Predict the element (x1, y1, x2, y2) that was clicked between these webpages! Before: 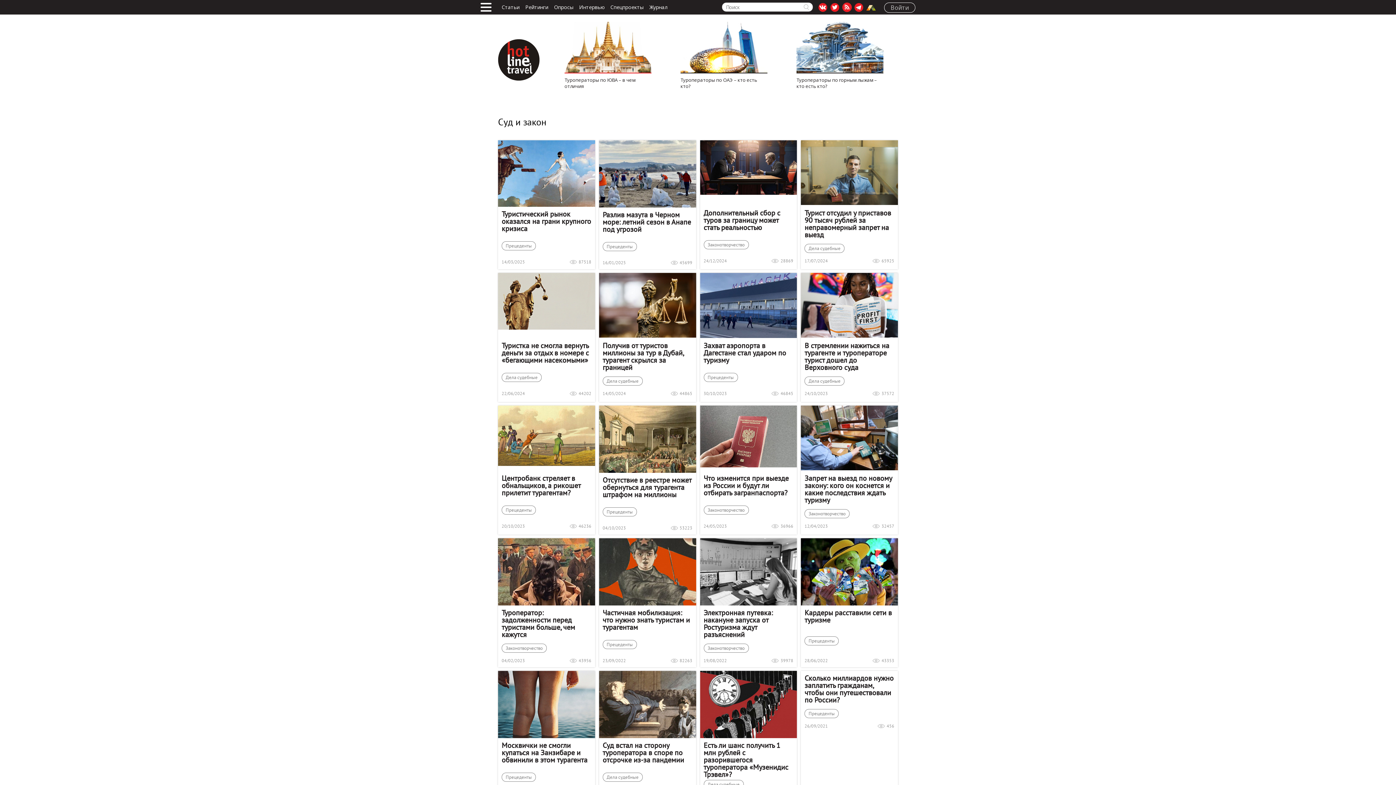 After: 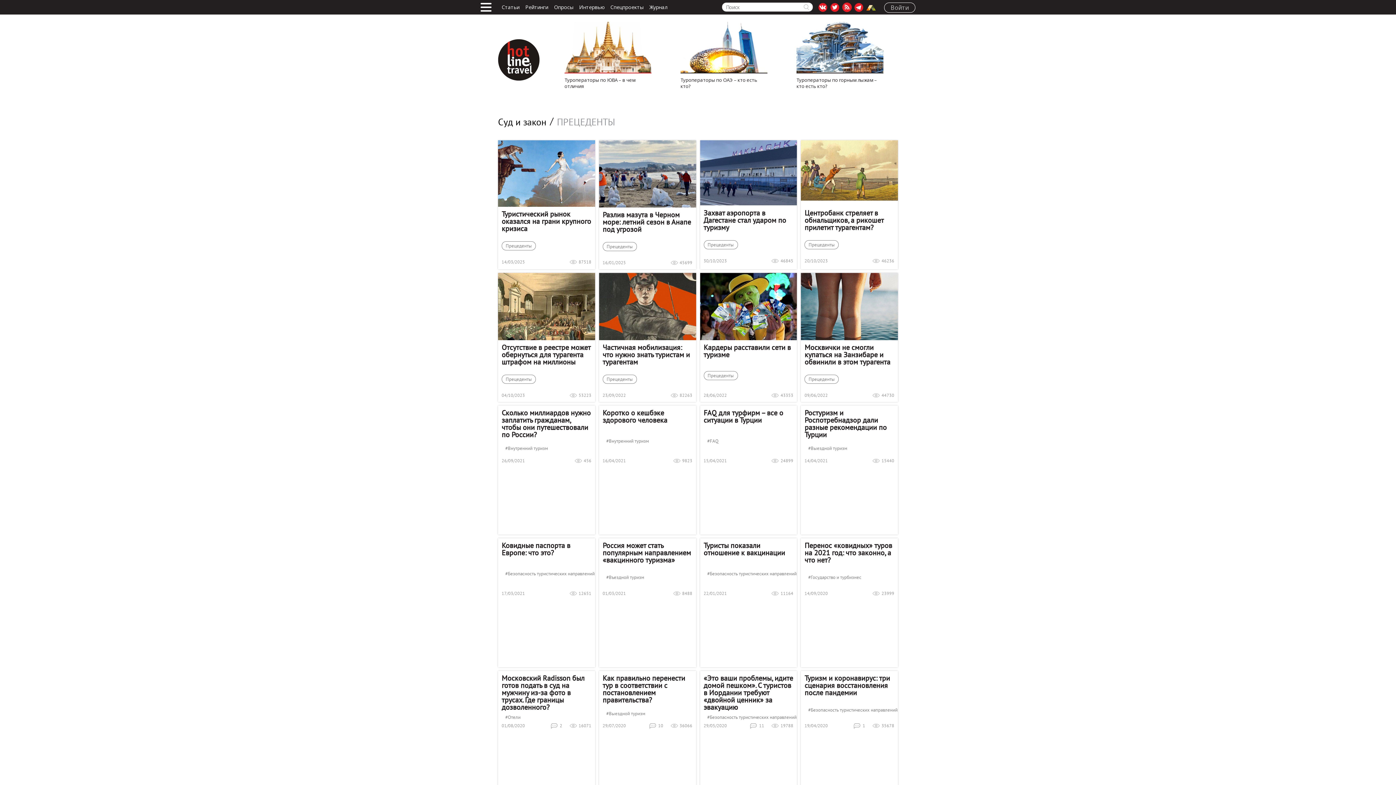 Action: label: Прецеденты bbox: (703, 373, 738, 382)